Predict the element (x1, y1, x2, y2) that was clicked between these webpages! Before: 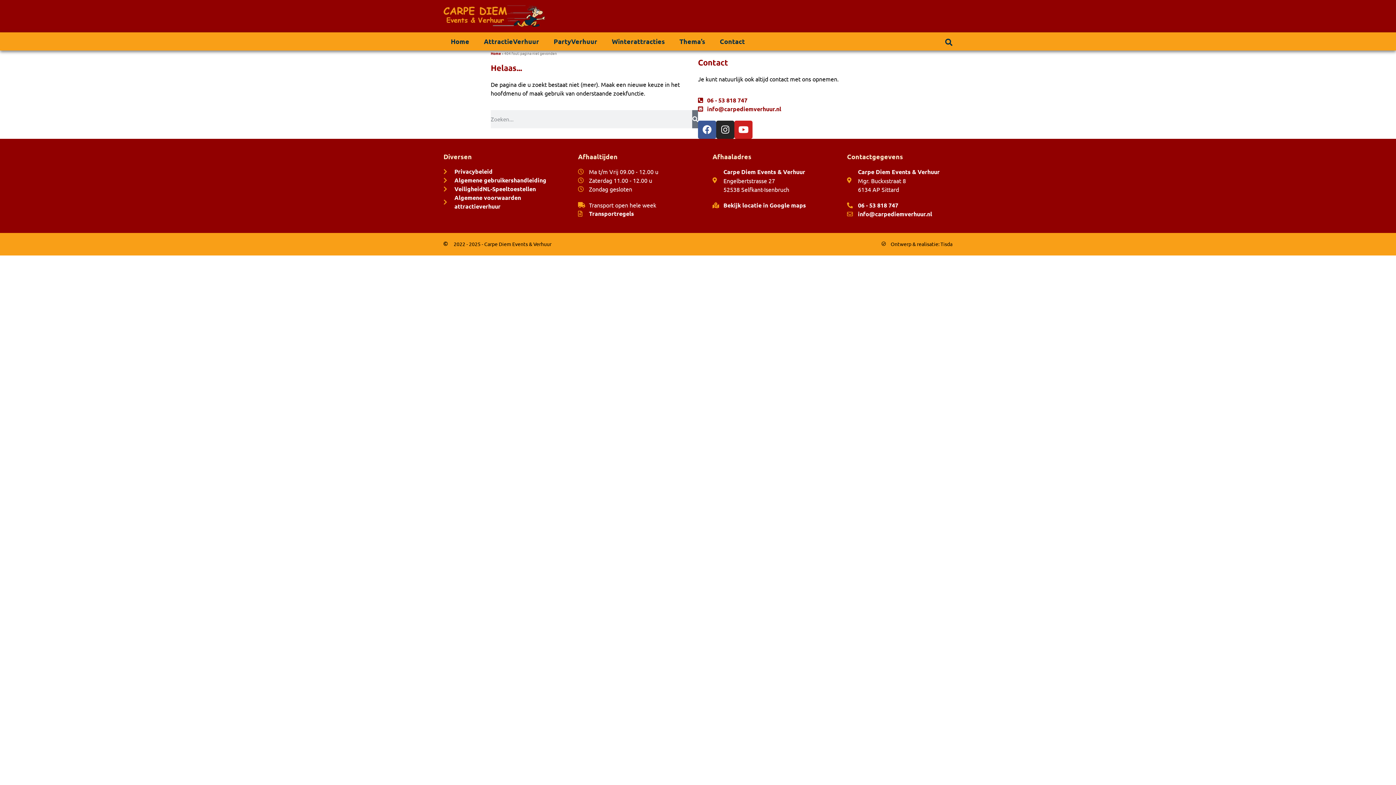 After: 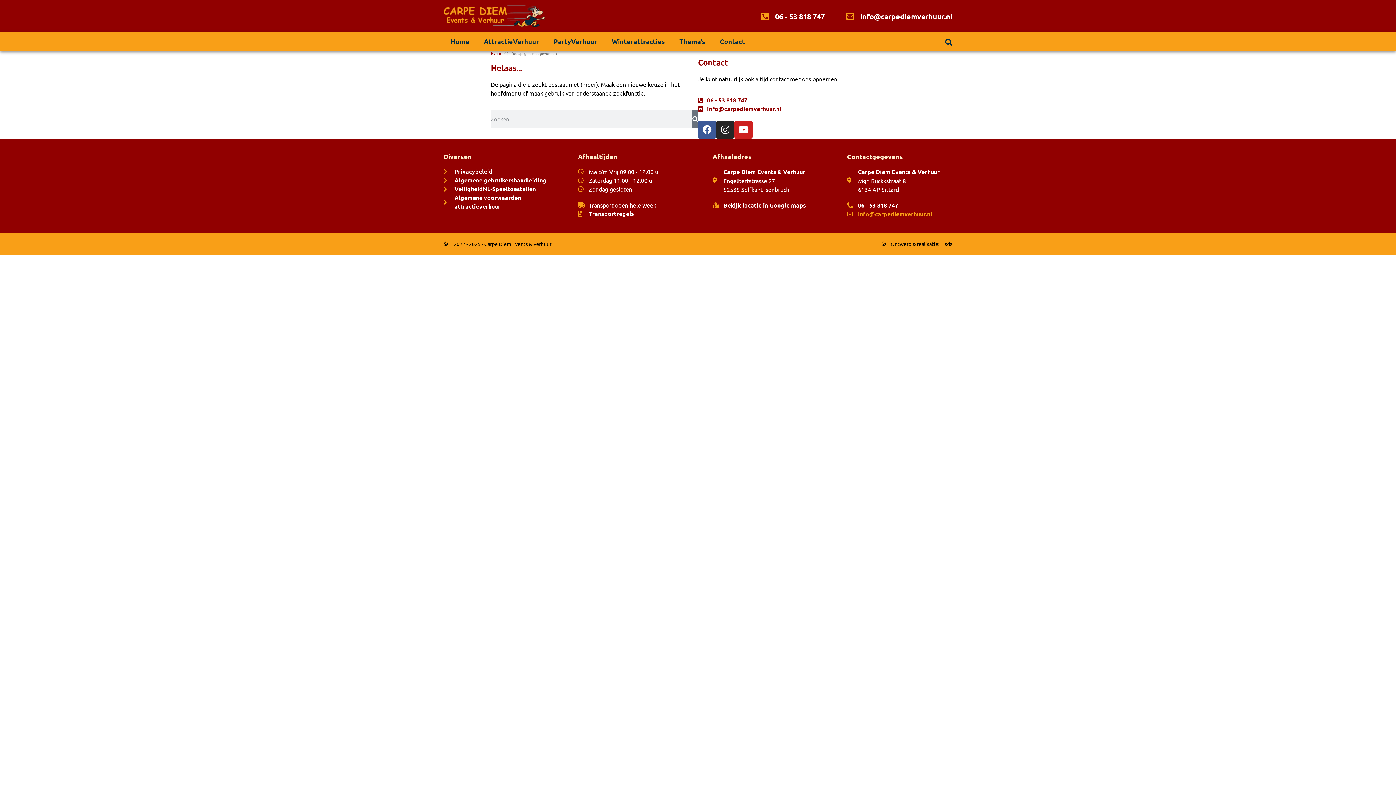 Action: label: info@carpediemverhuur.nl bbox: (847, 209, 952, 218)